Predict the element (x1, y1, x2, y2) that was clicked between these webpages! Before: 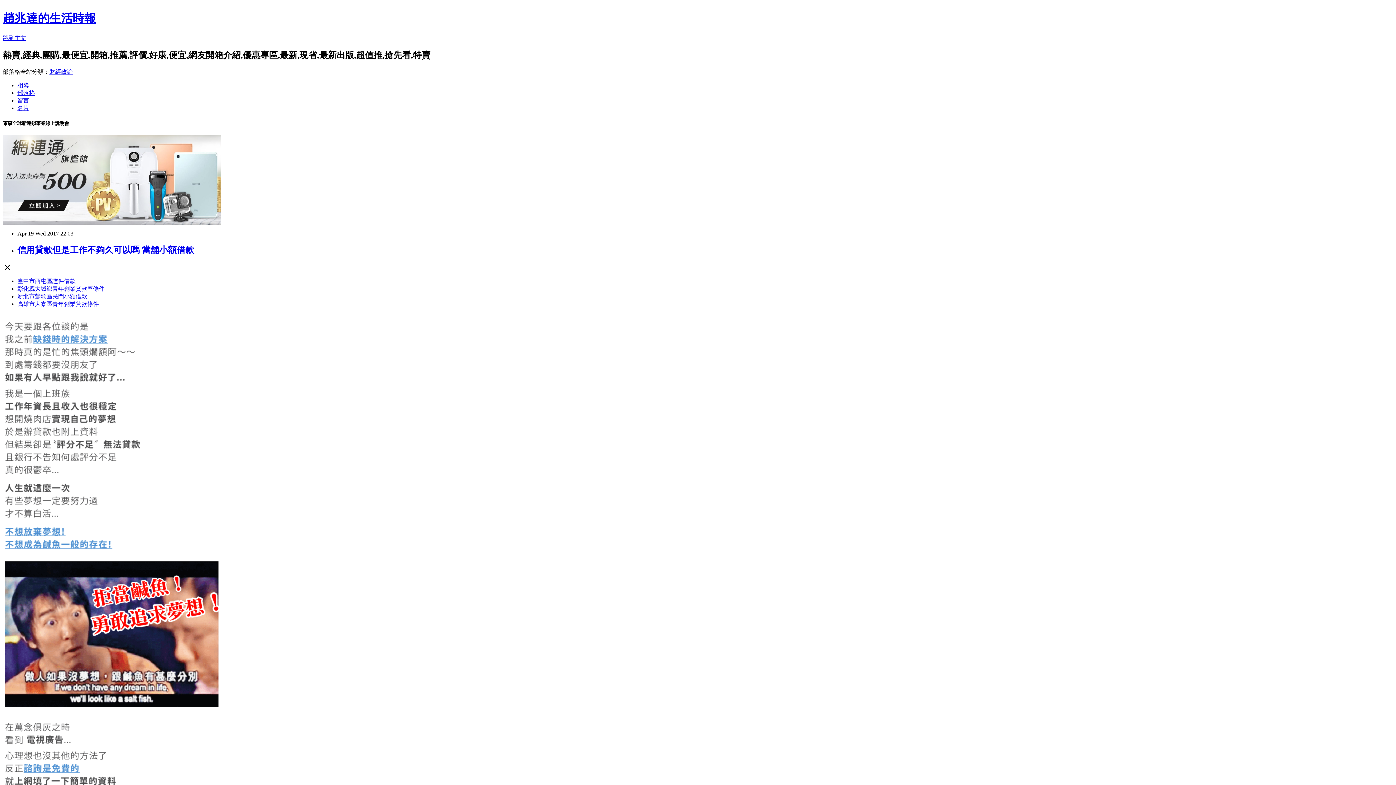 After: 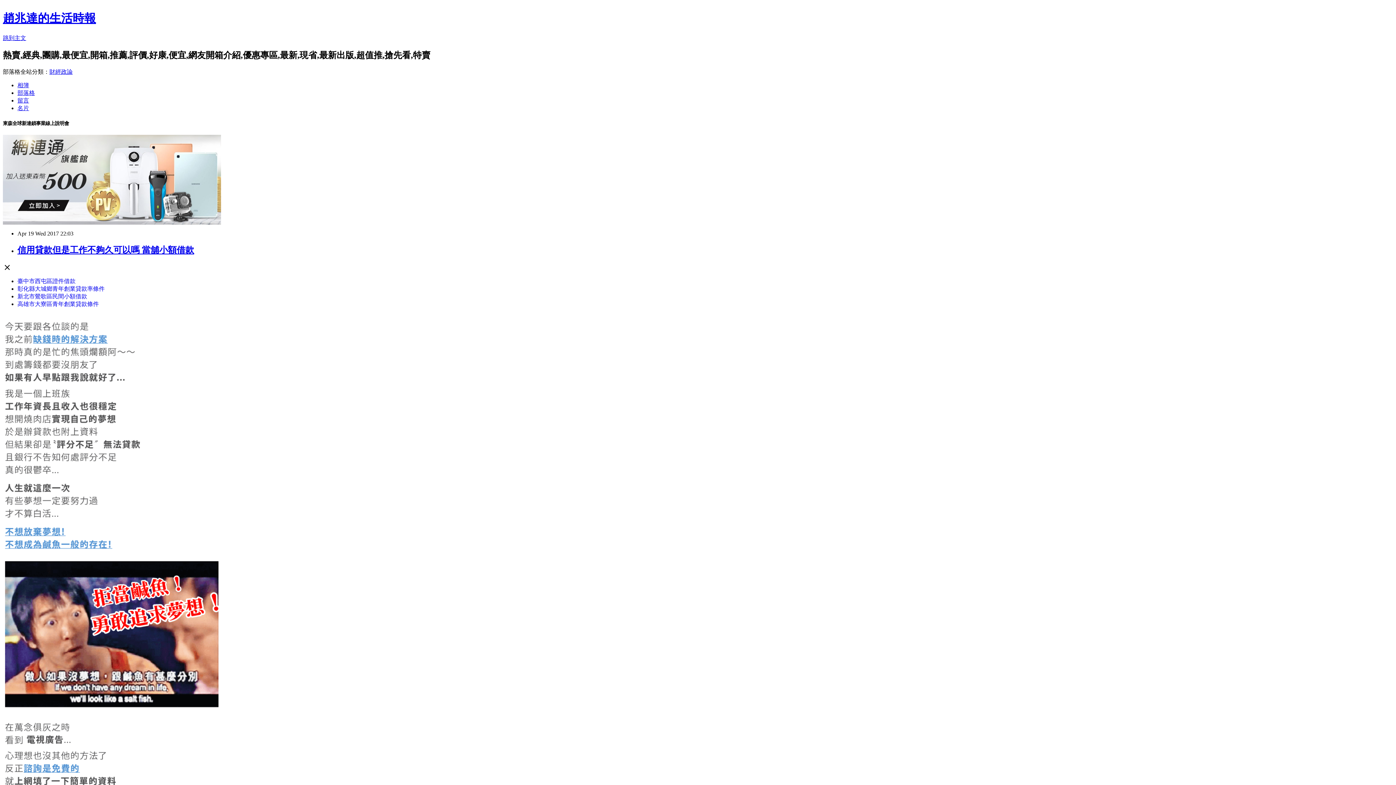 Action: label: 信用貸款但是工作不夠久可以嗎 當舖小額借款 bbox: (17, 245, 194, 254)